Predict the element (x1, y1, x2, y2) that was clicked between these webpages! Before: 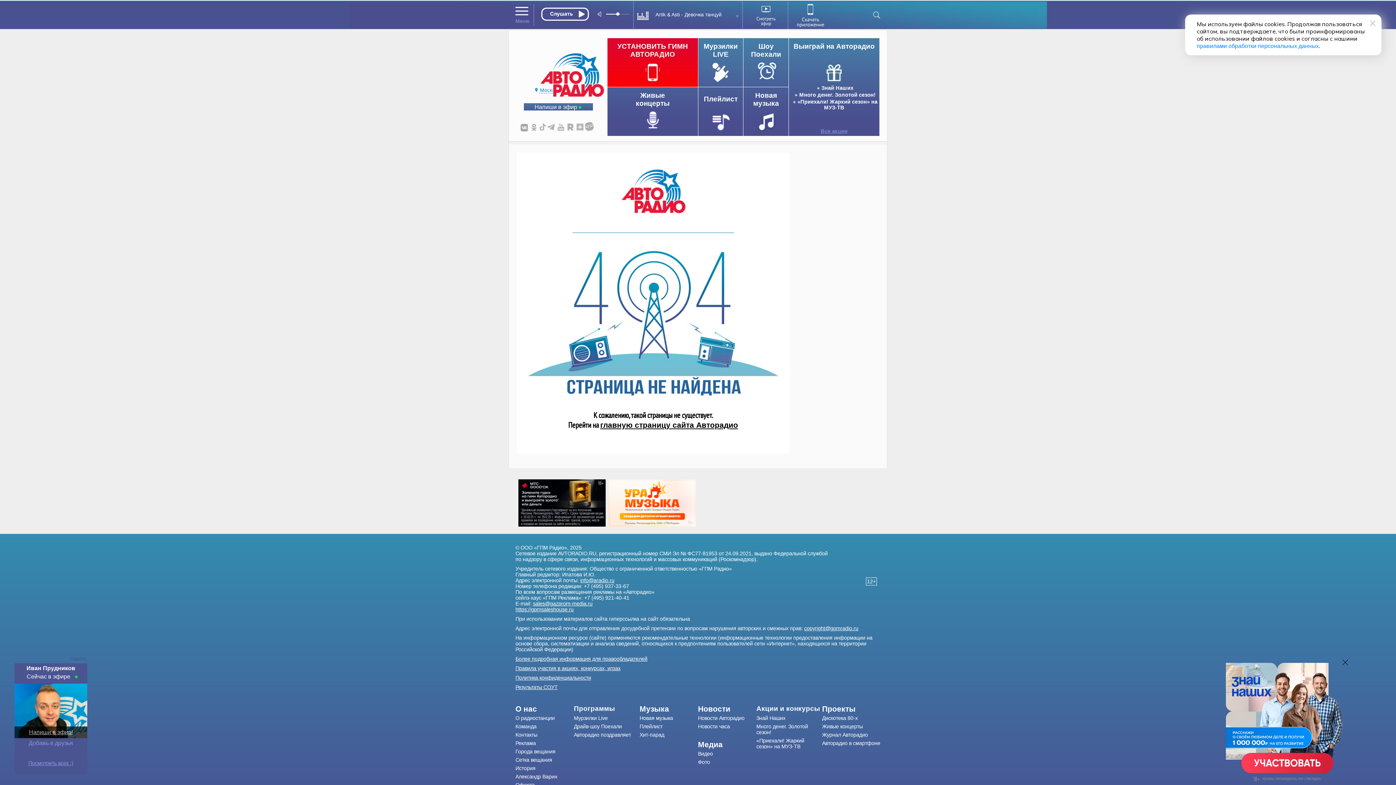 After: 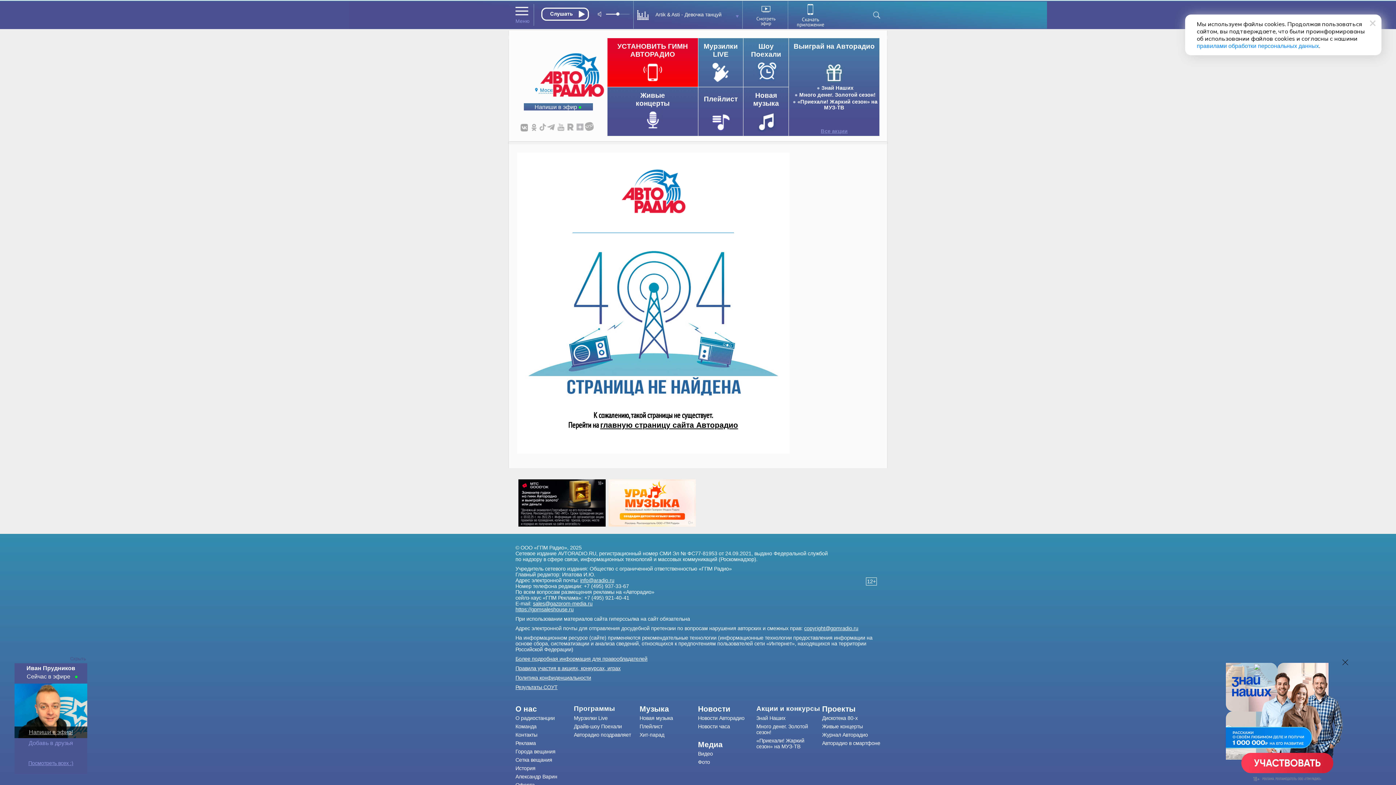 Action: label: sales@gazprom-media.ru bbox: (533, 601, 592, 606)